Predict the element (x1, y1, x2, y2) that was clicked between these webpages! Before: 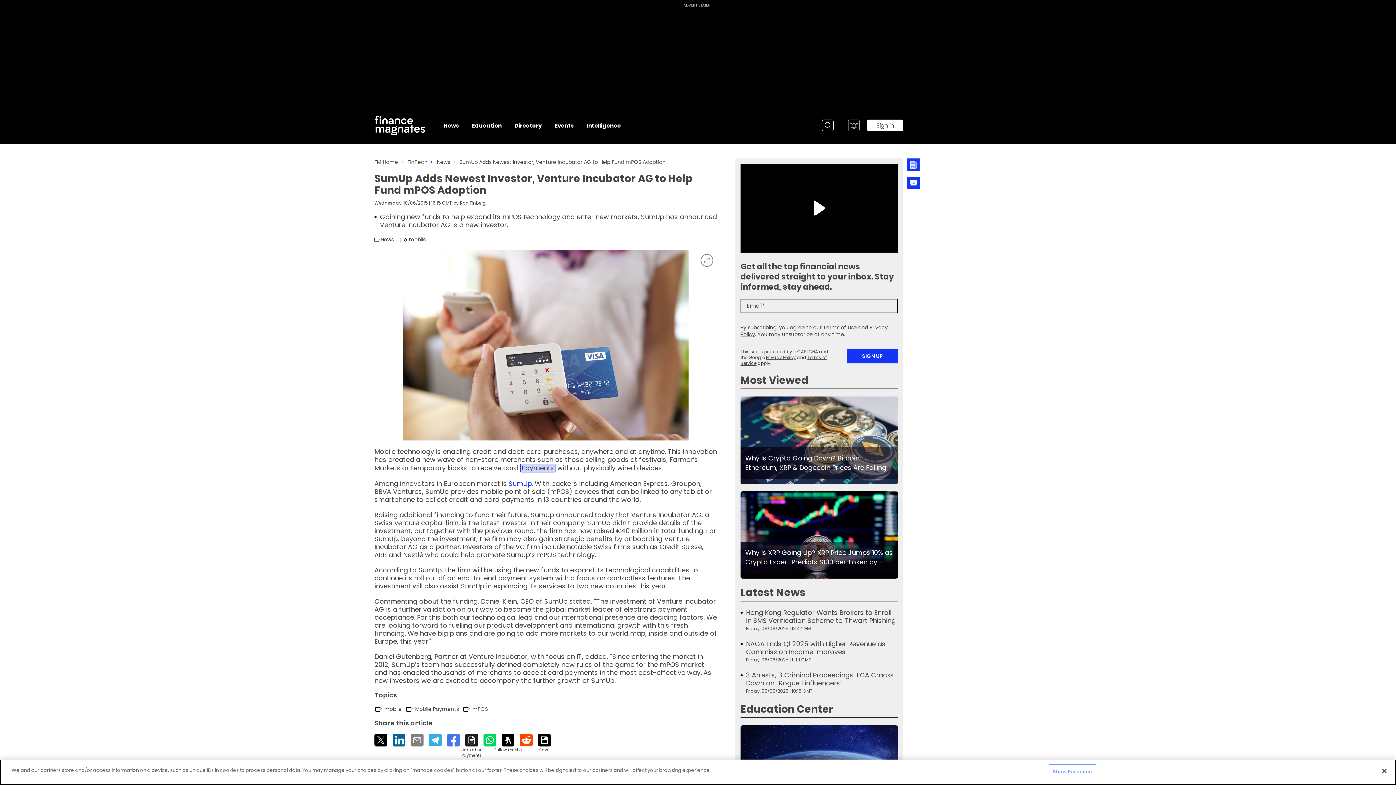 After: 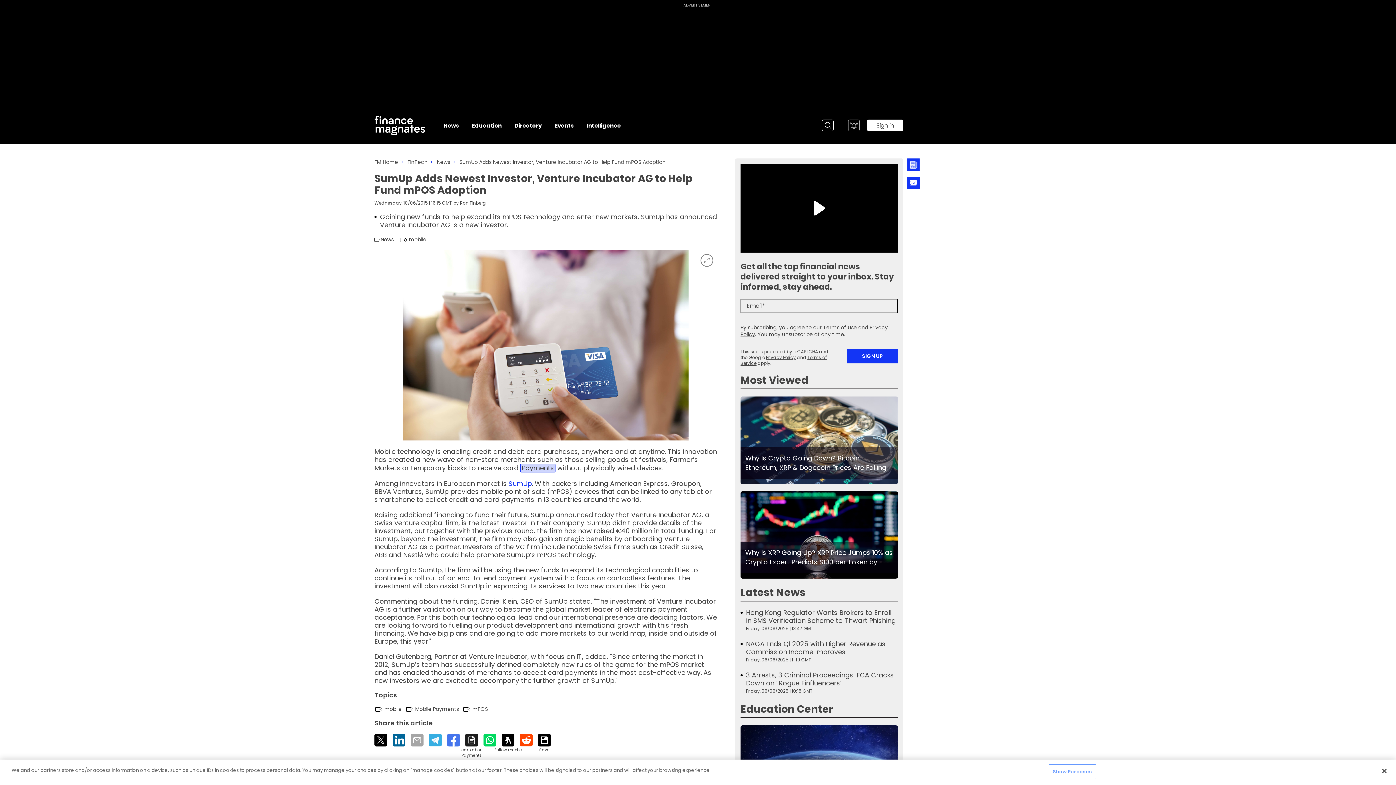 Action: bbox: (410, 734, 423, 747) label: Email